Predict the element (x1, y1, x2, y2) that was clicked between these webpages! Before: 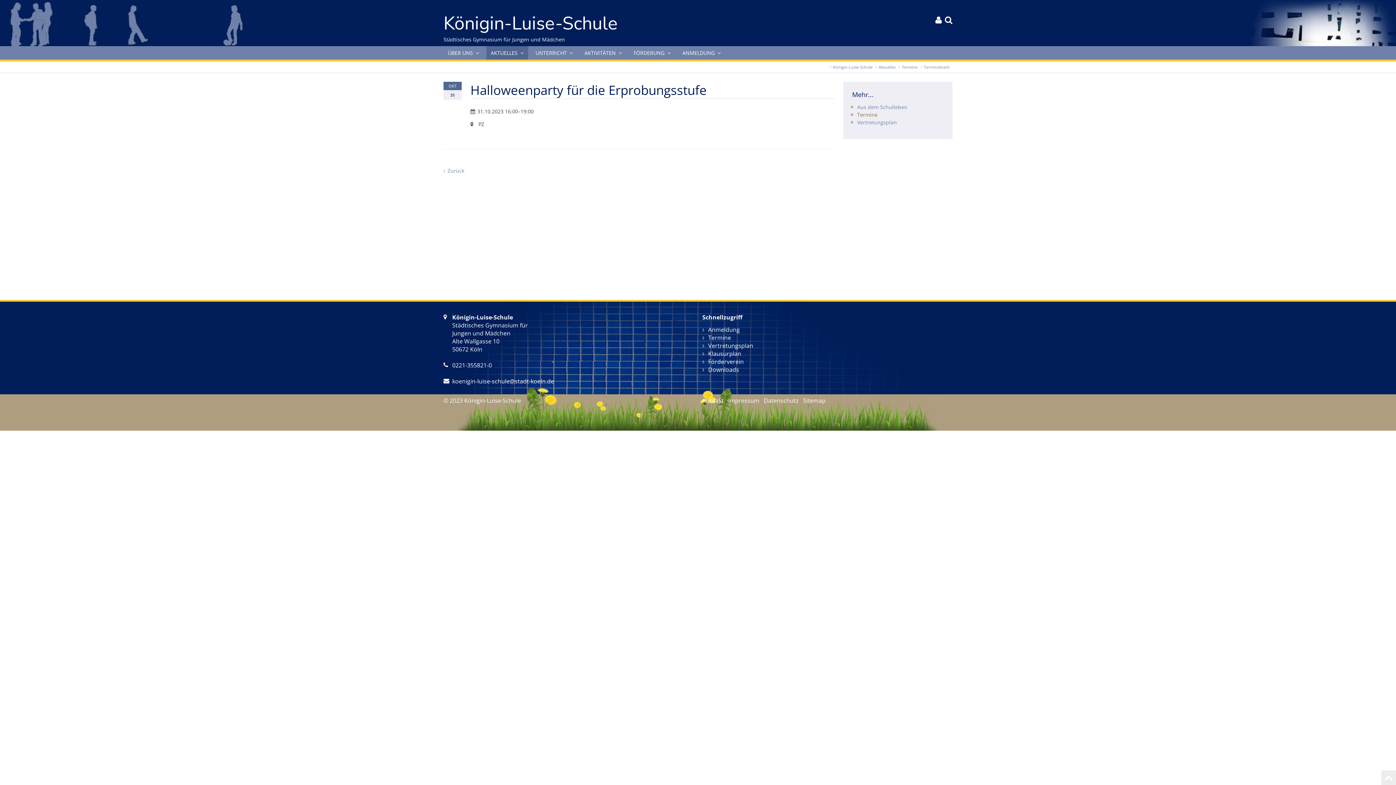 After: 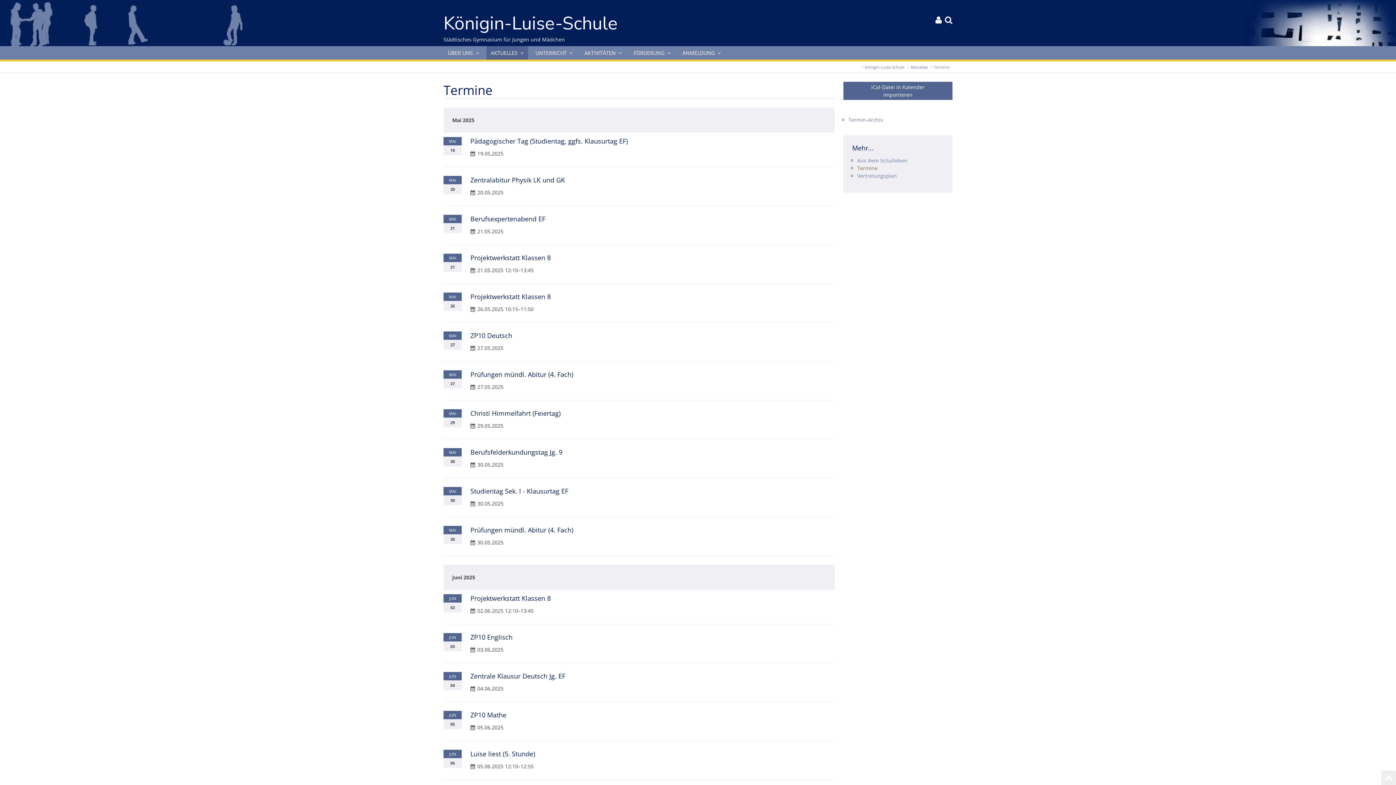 Action: bbox: (708, 333, 731, 341) label: Termine